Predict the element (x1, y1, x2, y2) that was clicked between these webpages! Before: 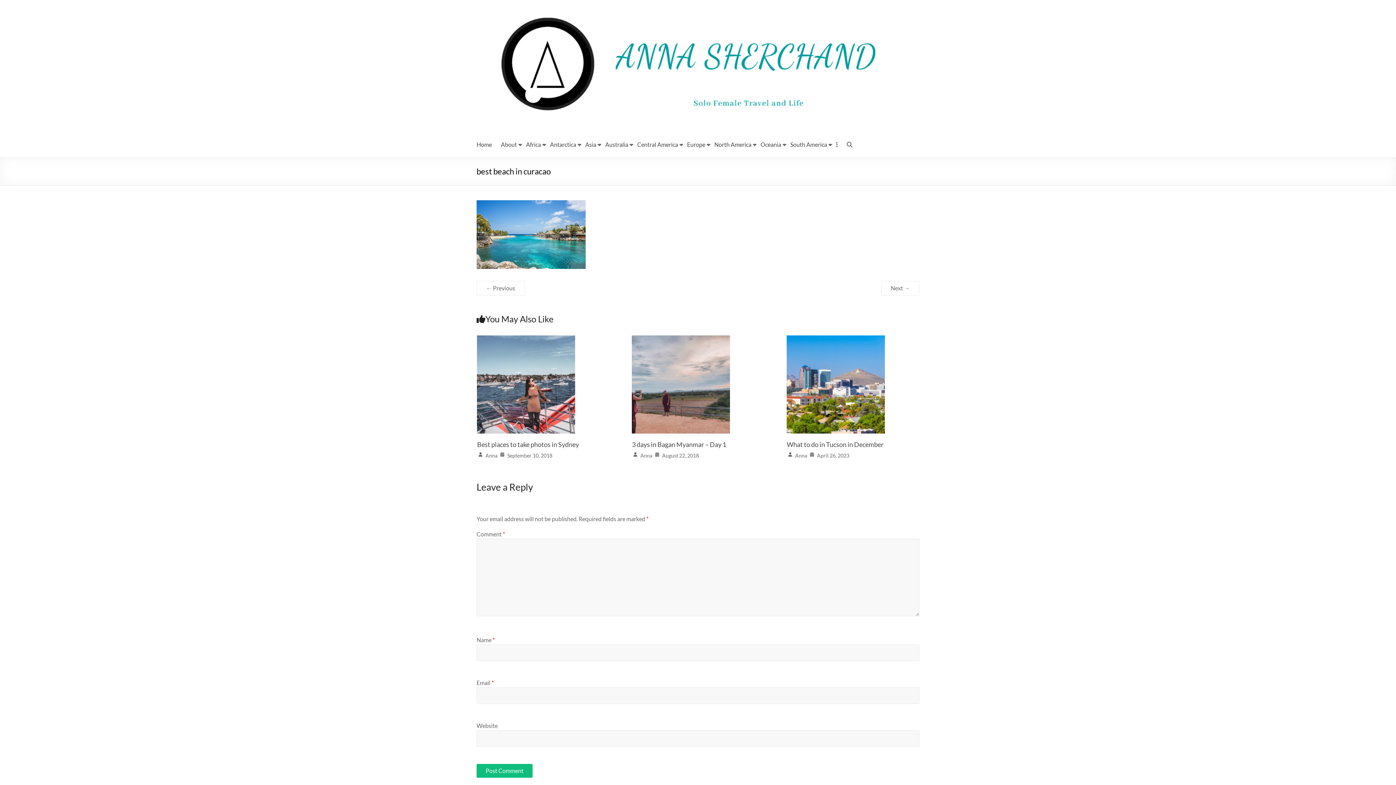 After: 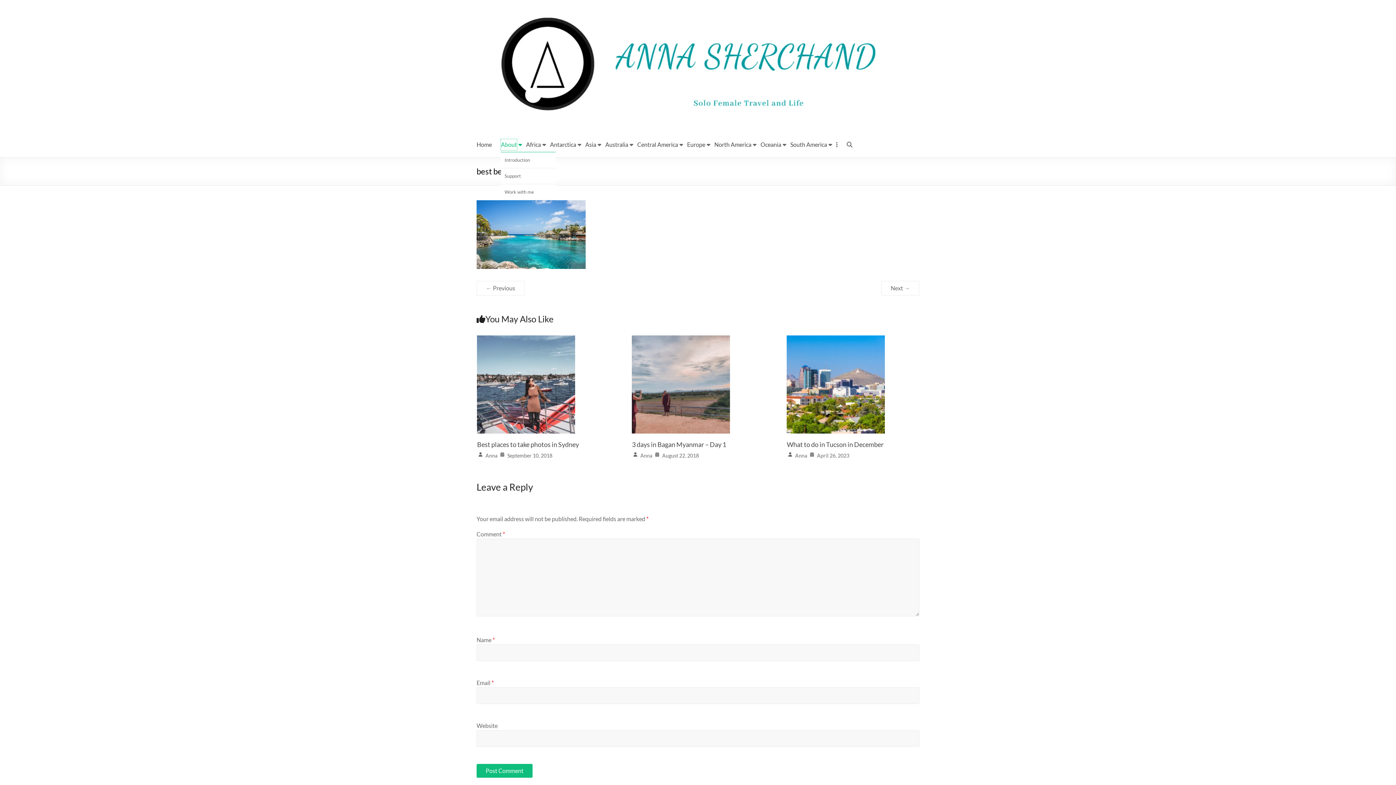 Action: bbox: (501, 139, 517, 150) label: About